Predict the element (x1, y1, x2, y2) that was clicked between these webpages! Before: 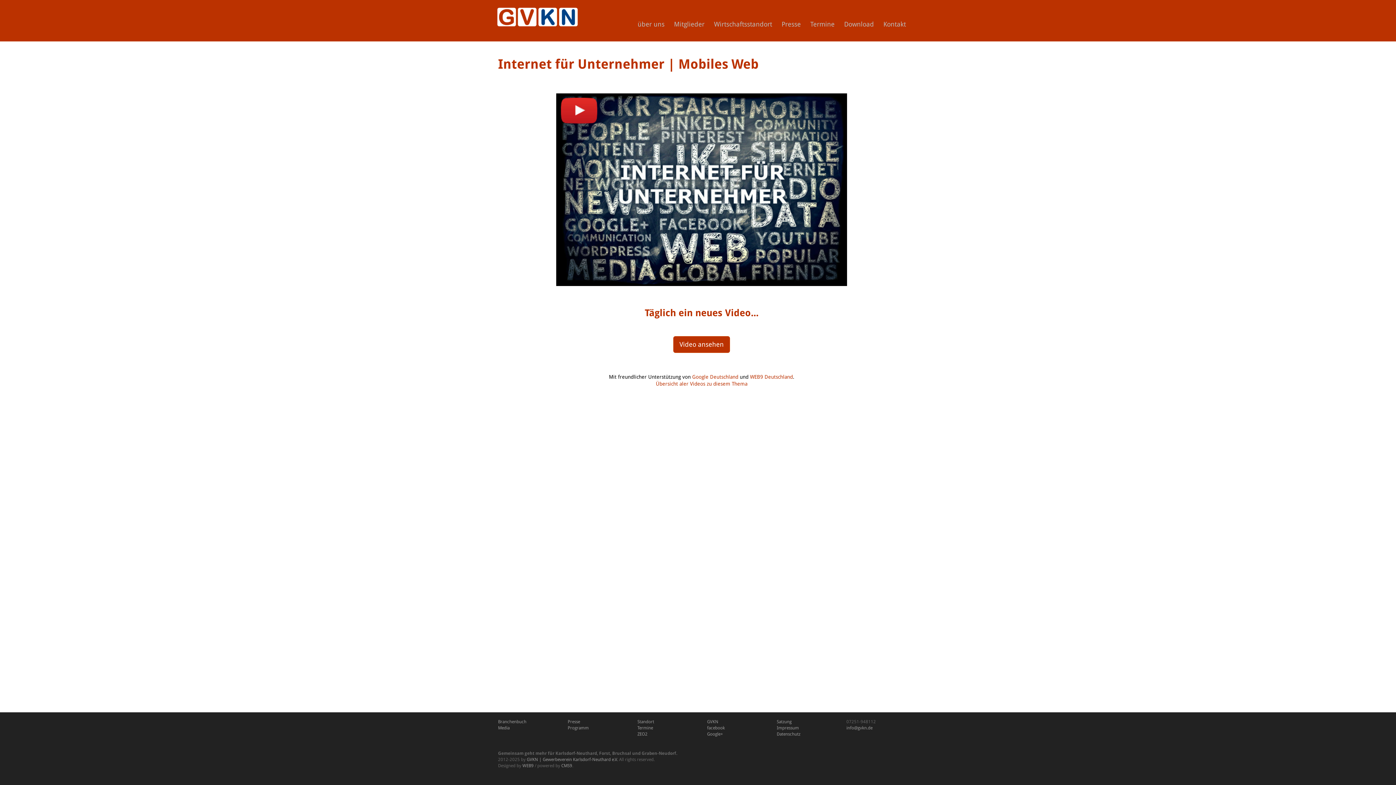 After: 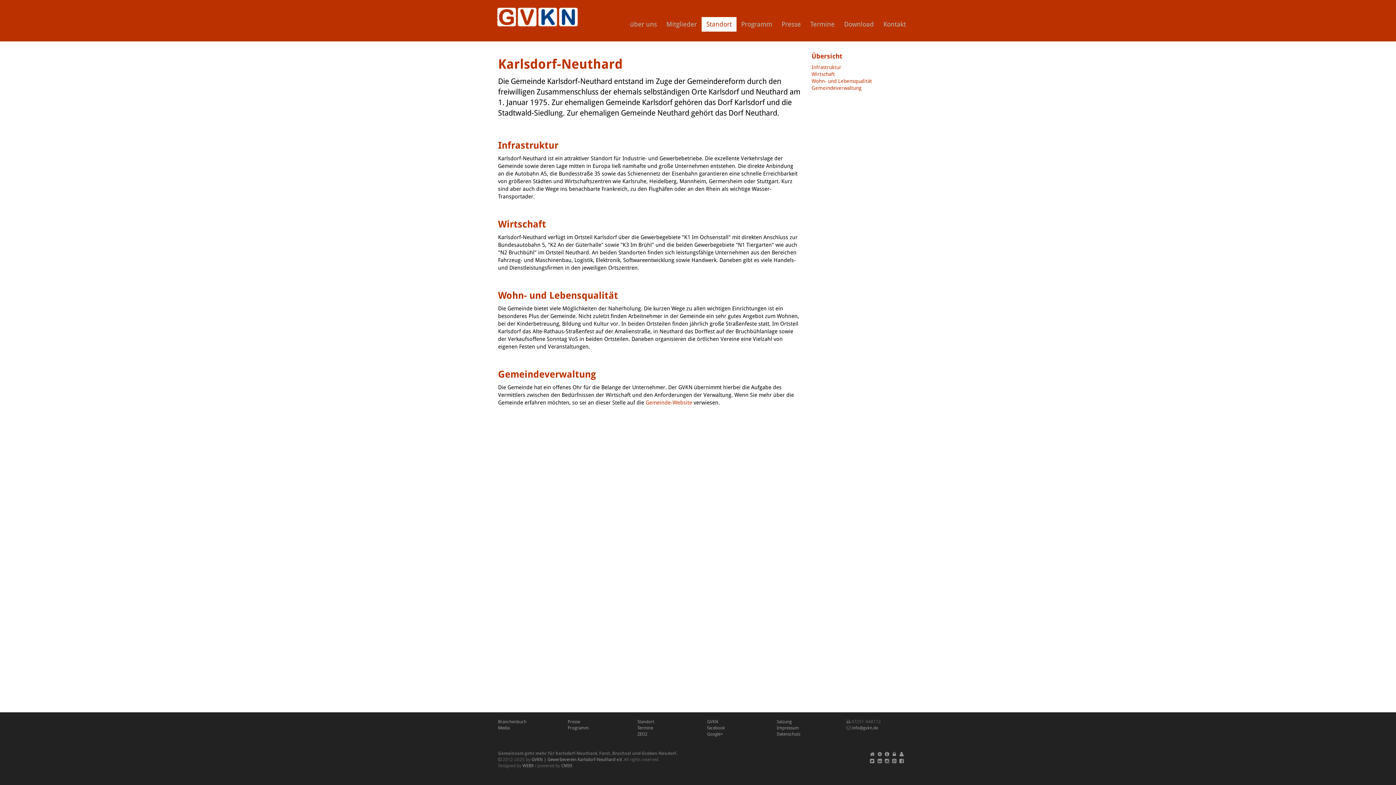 Action: bbox: (709, 17, 777, 31) label: Wirtschaftsstandort